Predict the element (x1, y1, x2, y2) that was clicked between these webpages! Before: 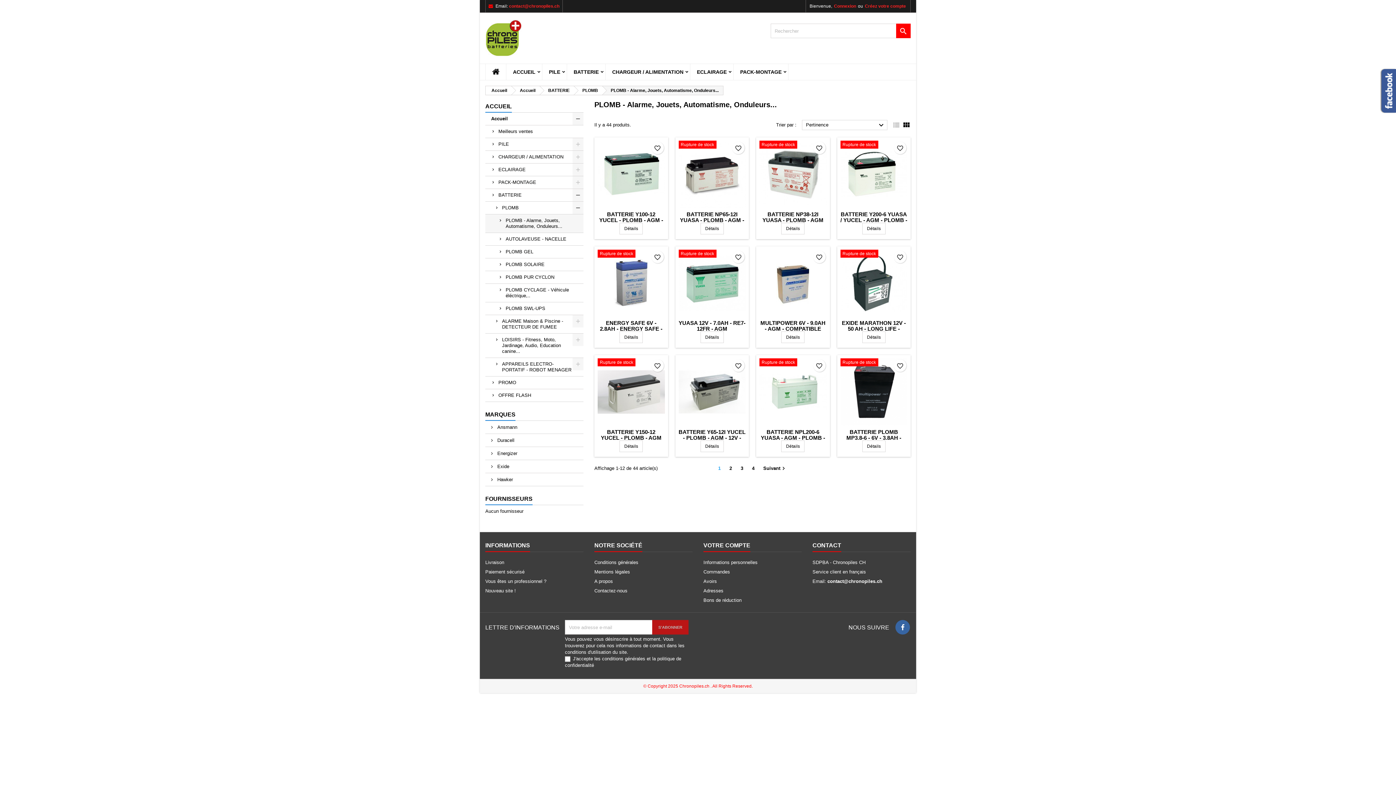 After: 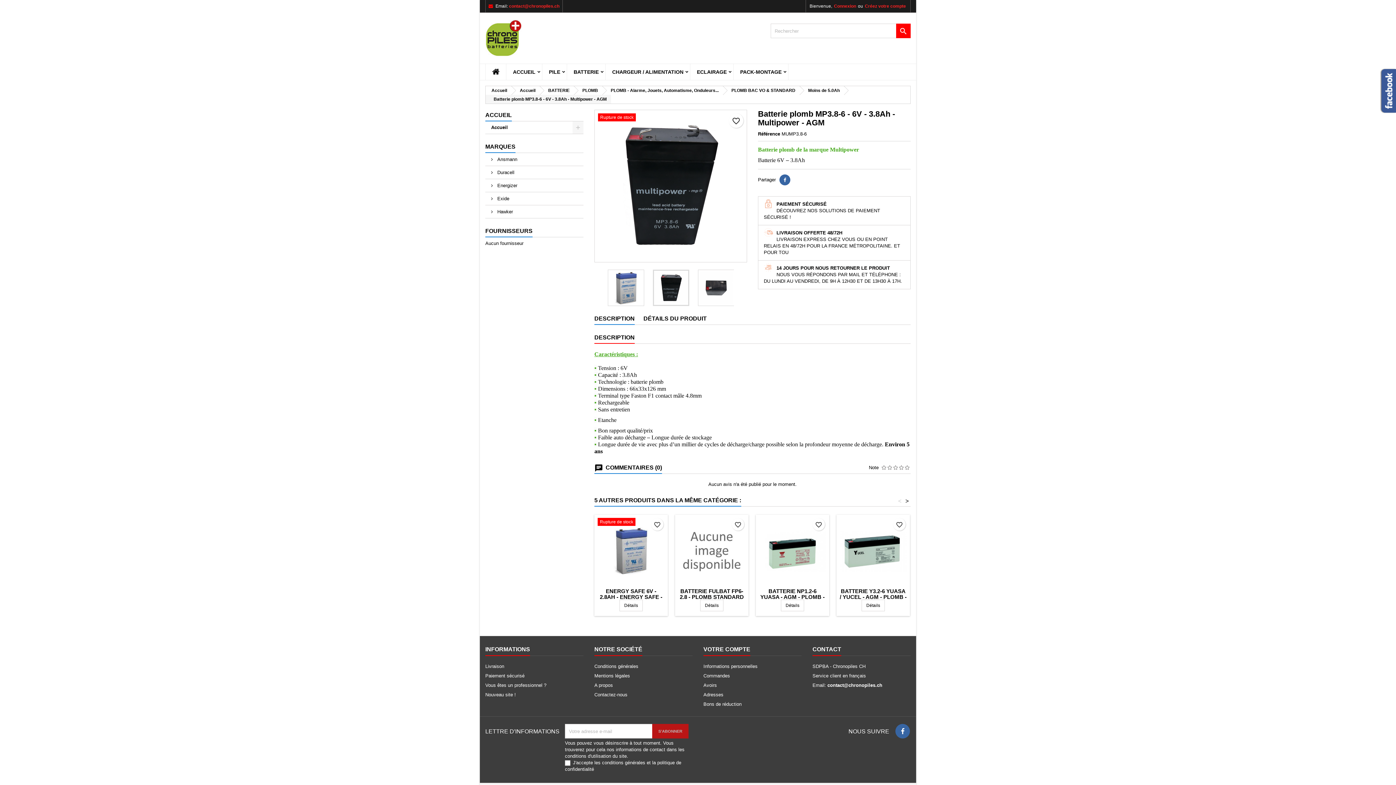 Action: bbox: (846, 428, 901, 446) label: BATTERIE PLOMB MP3.8-6 - 6V - 3.8AH - MULTIPOWER - AGM